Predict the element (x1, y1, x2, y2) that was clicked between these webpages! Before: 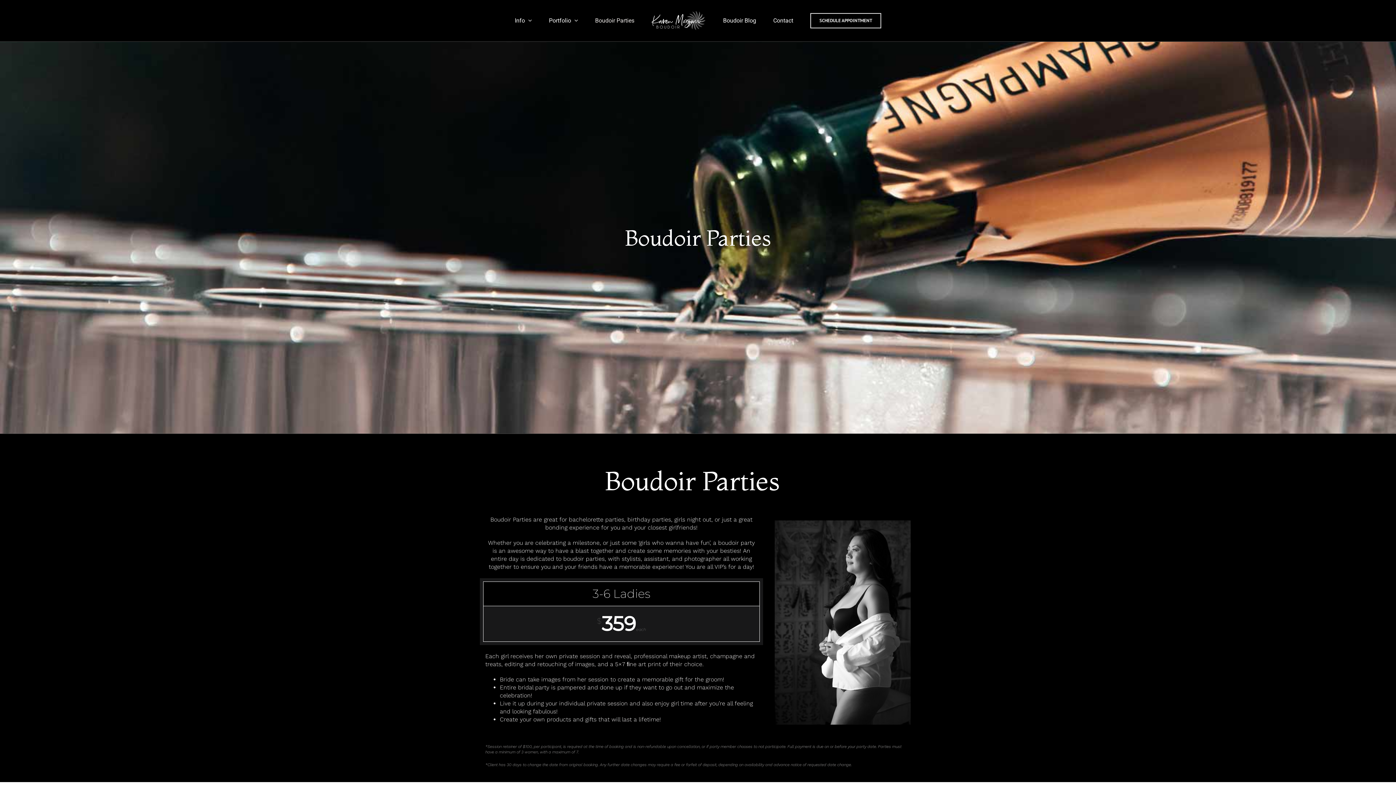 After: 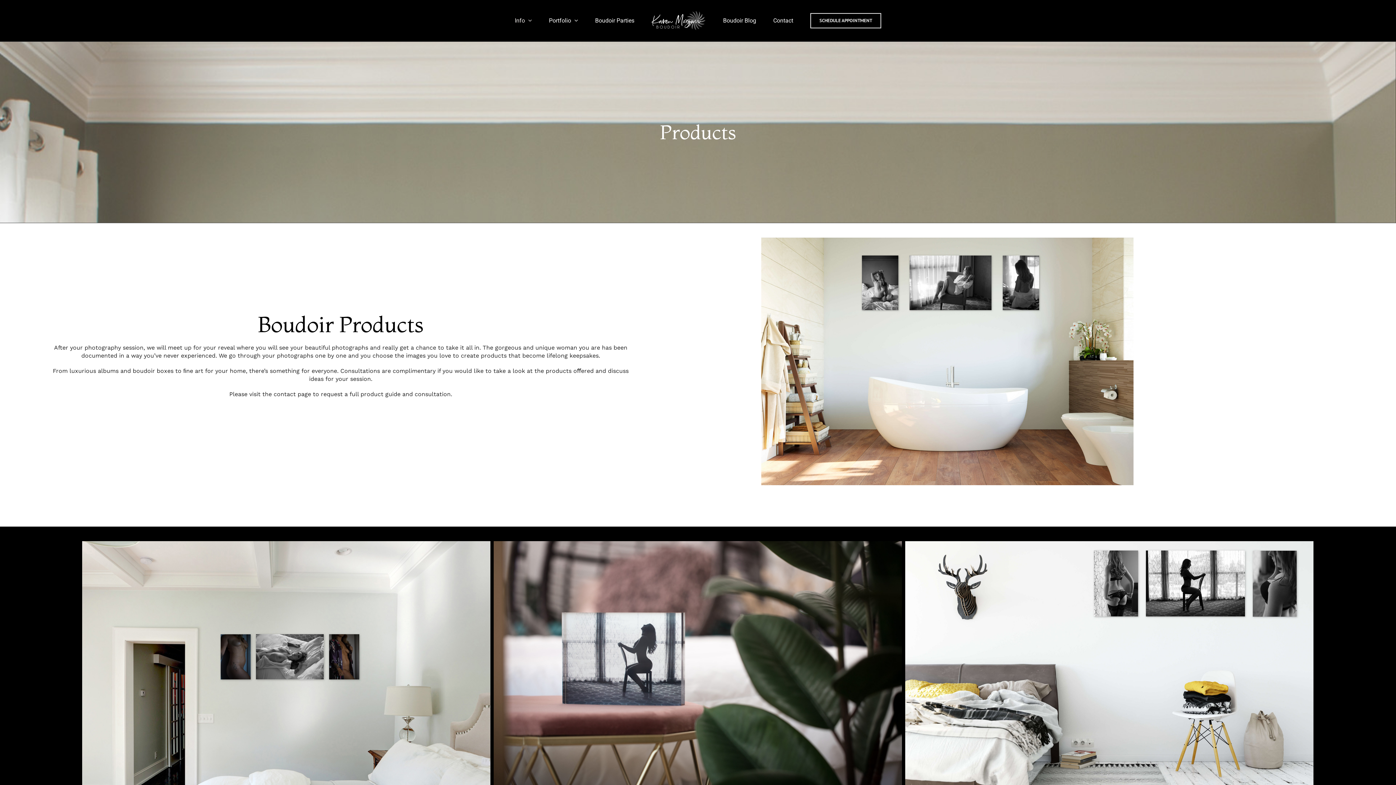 Action: bbox: (546, 716, 596, 723) label: products and gifts